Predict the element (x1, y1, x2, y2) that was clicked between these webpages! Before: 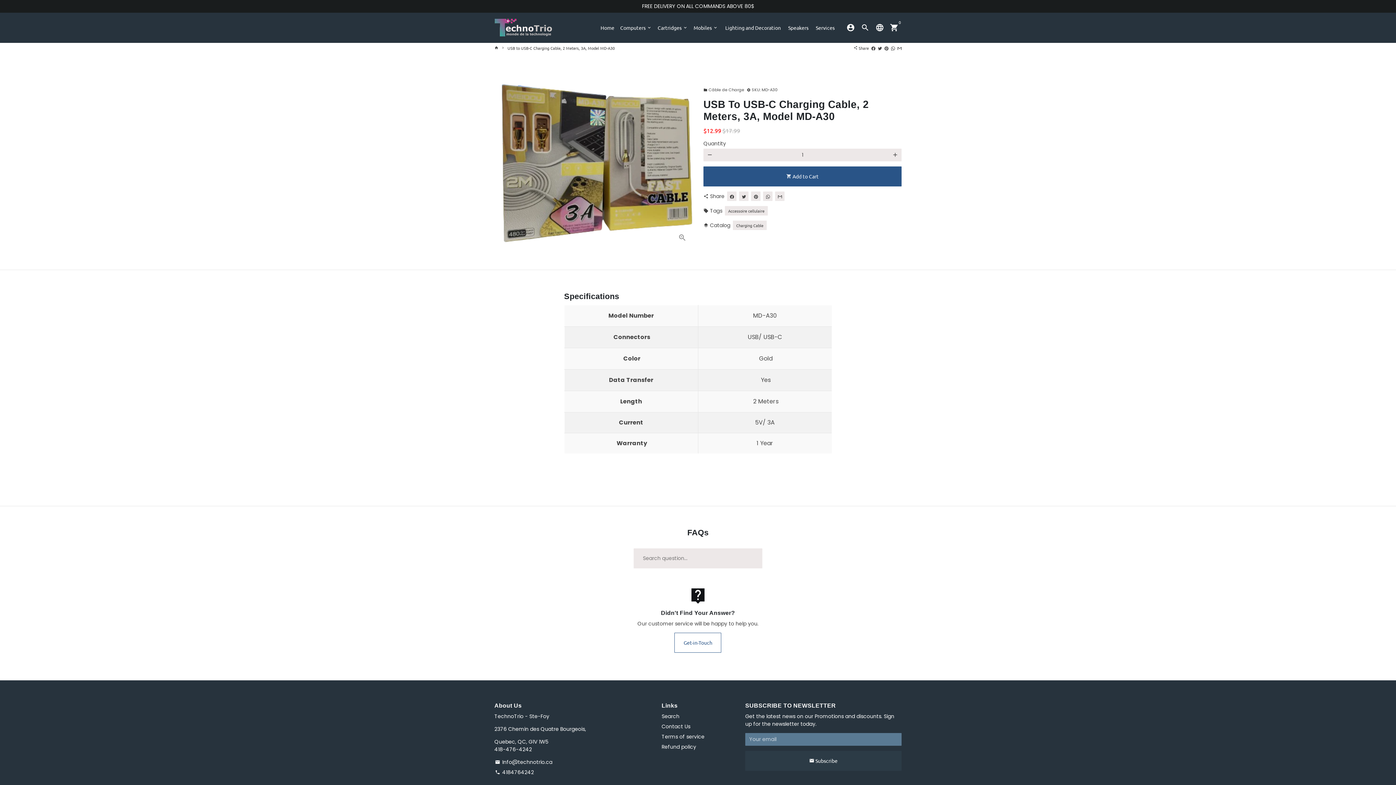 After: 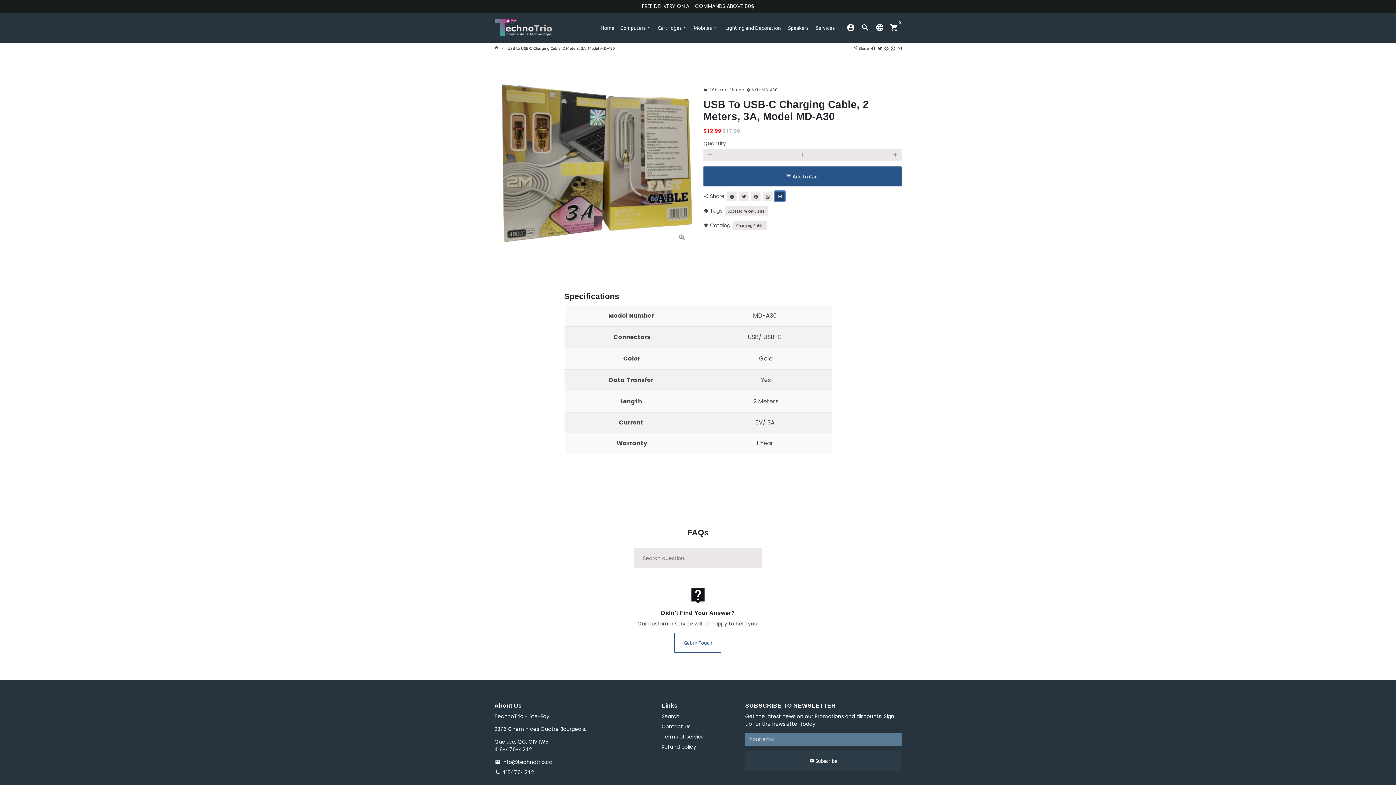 Action: bbox: (775, 191, 784, 201) label: Share by Email